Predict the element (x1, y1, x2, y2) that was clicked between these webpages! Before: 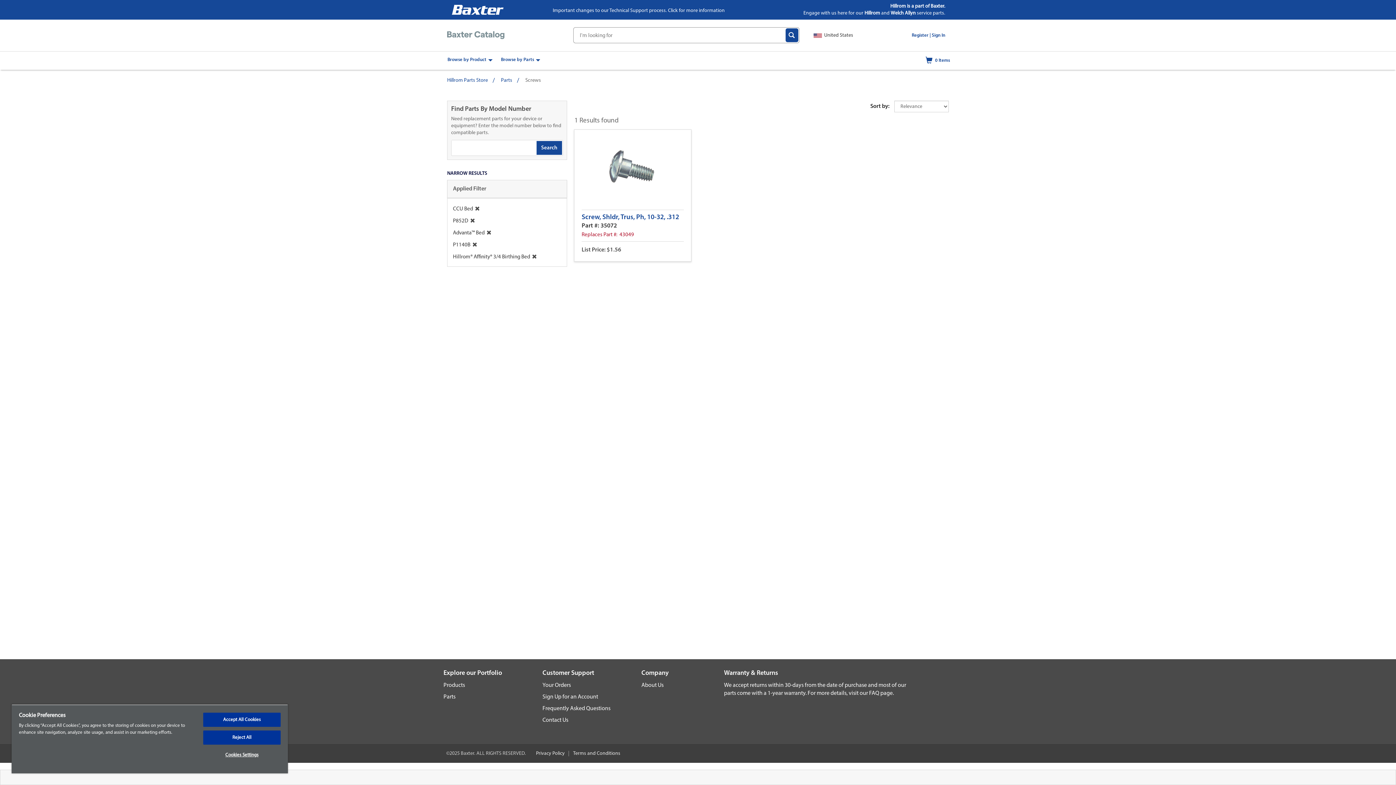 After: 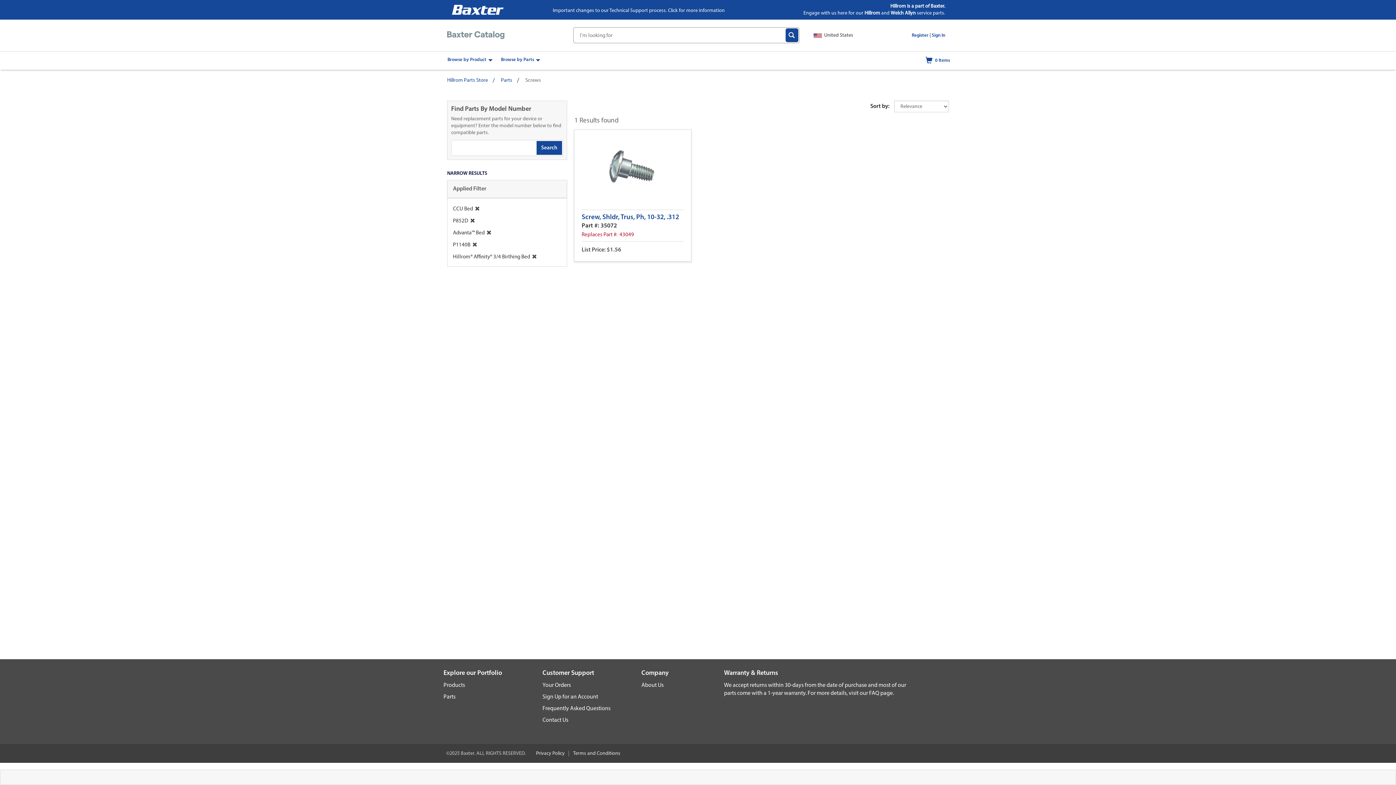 Action: bbox: (203, 730, 280, 745) label: Reject All